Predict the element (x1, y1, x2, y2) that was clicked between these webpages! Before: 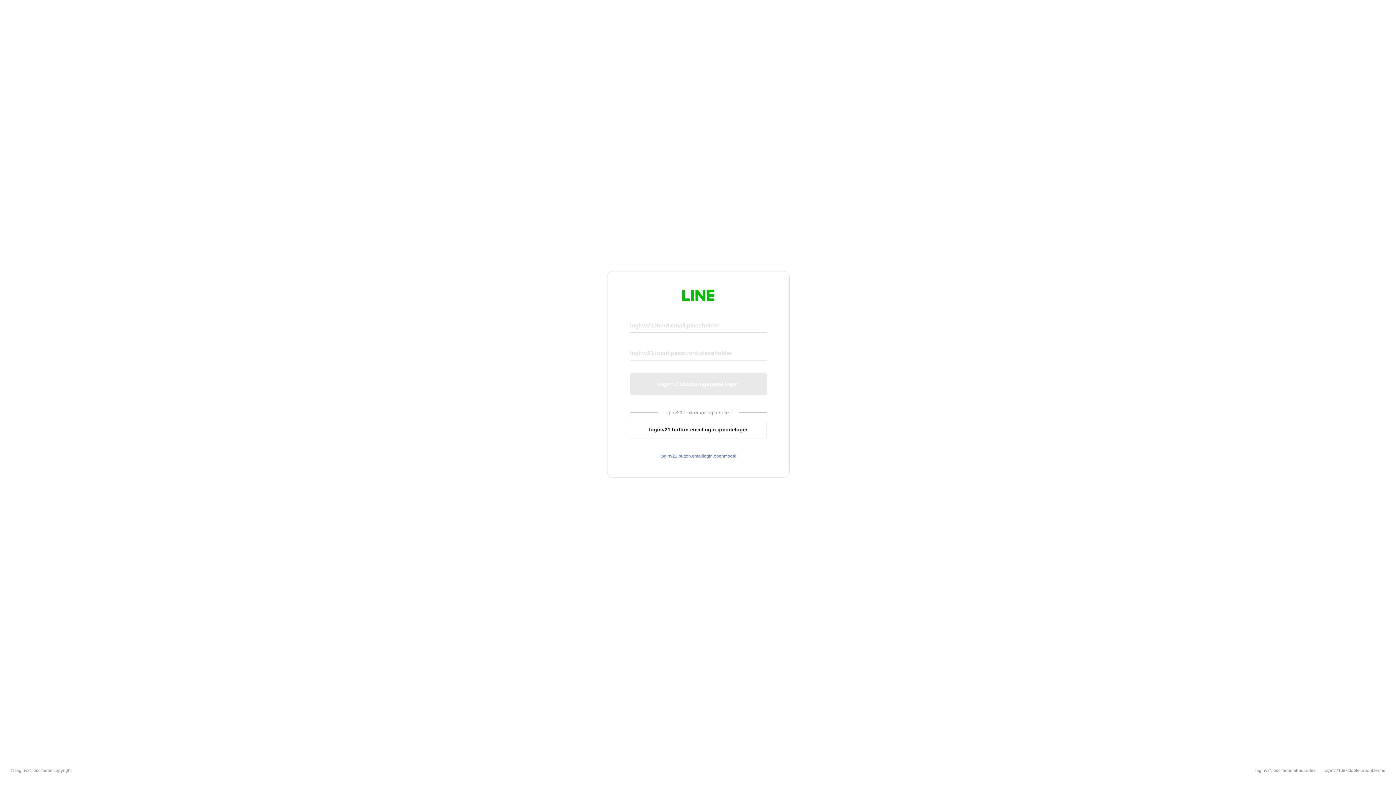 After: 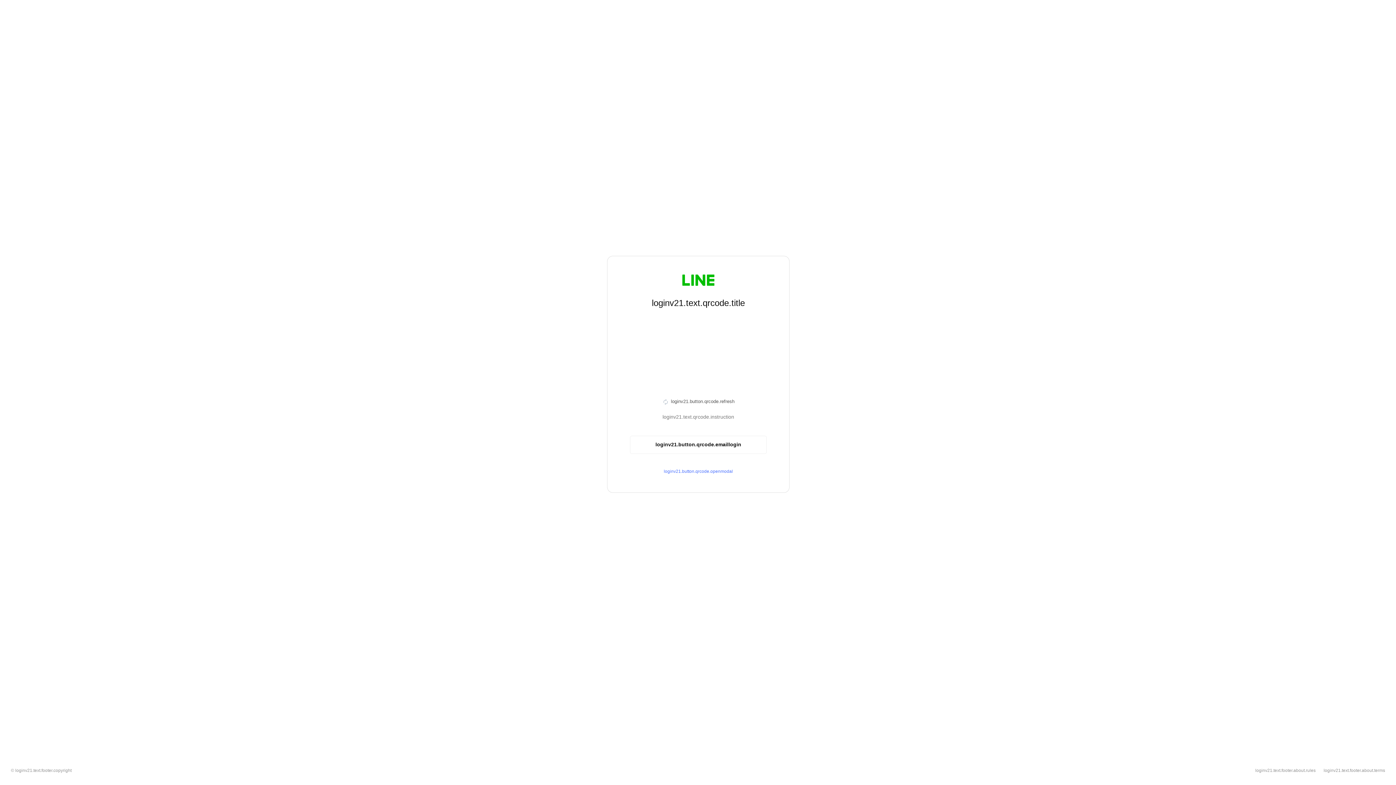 Action: label: loginv21.button.emaillogin.qrcodelogin bbox: (630, 420, 766, 439)